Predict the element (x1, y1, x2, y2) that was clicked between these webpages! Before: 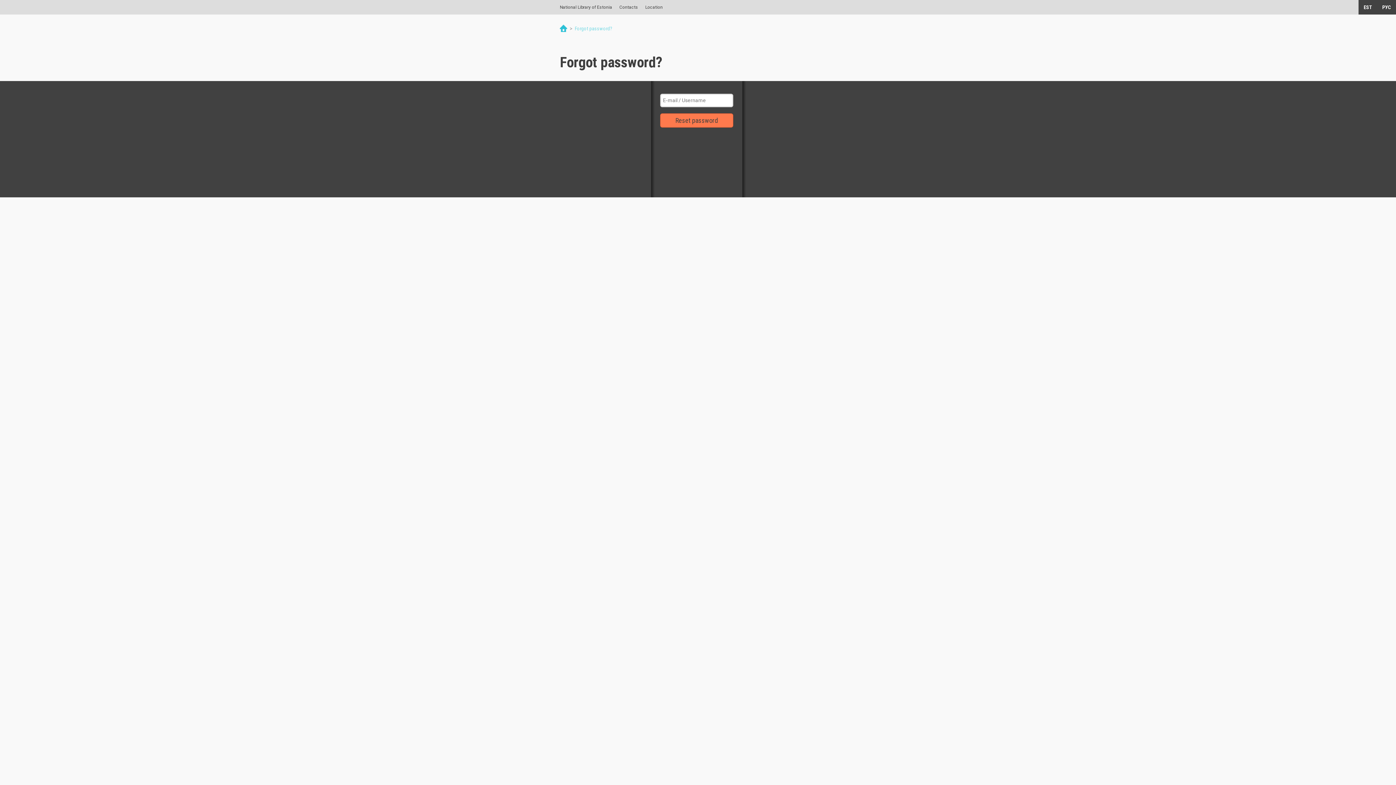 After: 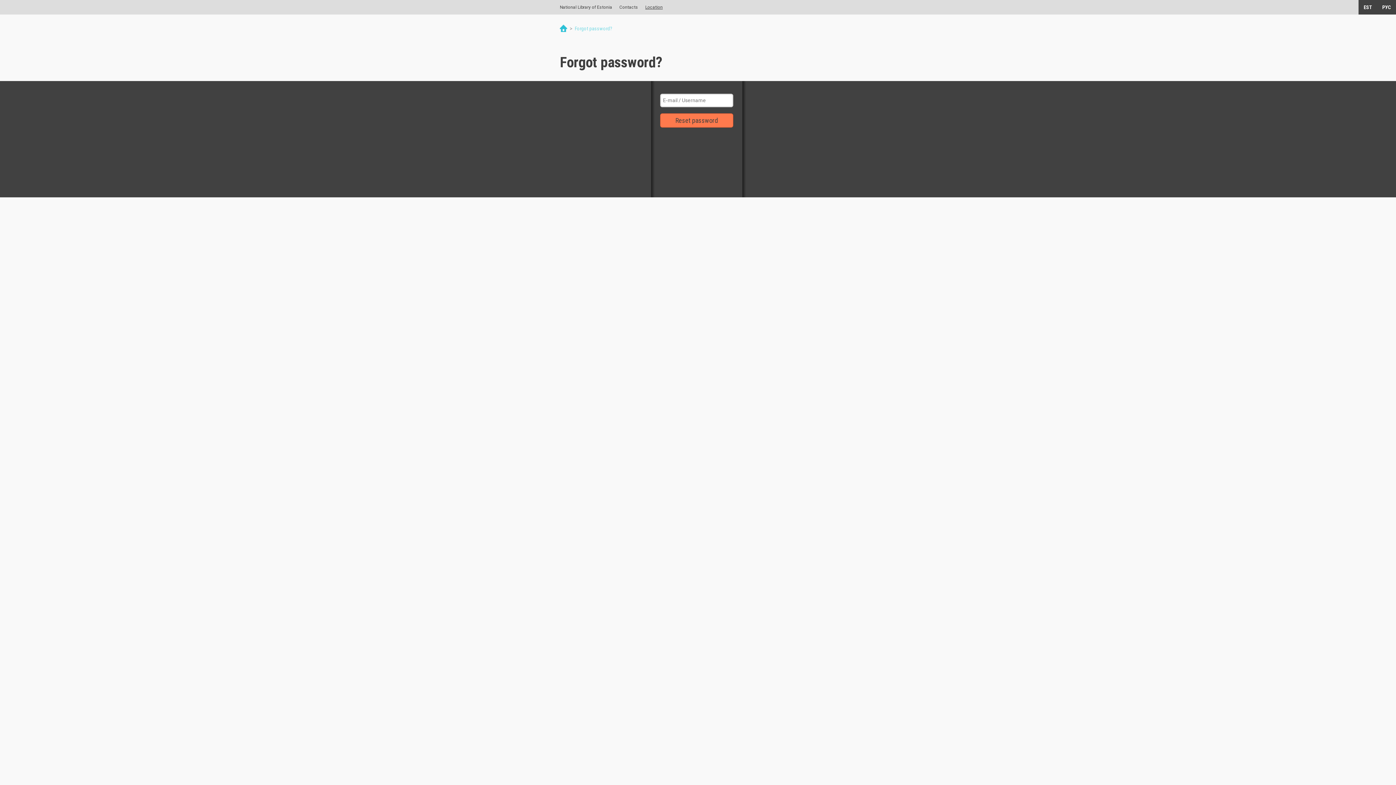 Action: bbox: (645, 0, 670, 14) label: Location